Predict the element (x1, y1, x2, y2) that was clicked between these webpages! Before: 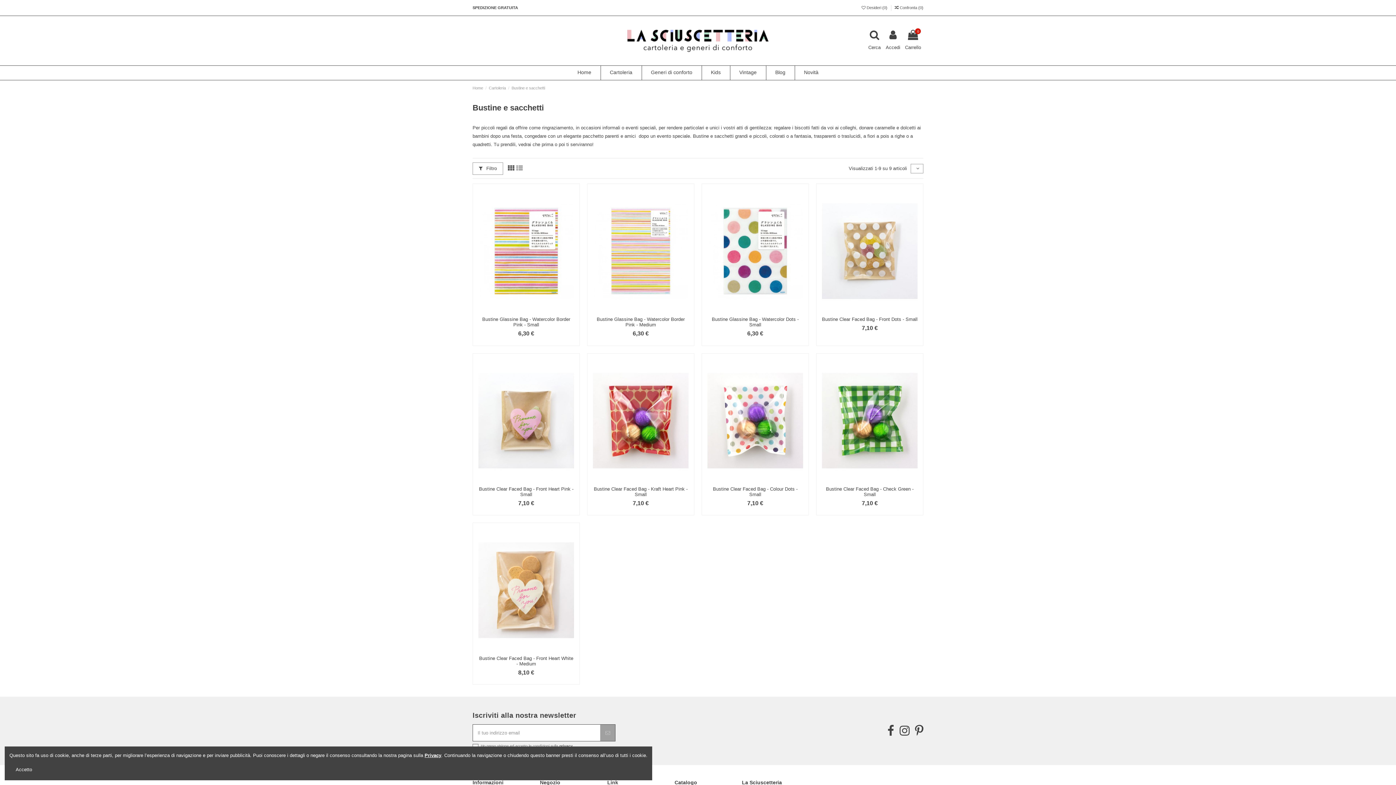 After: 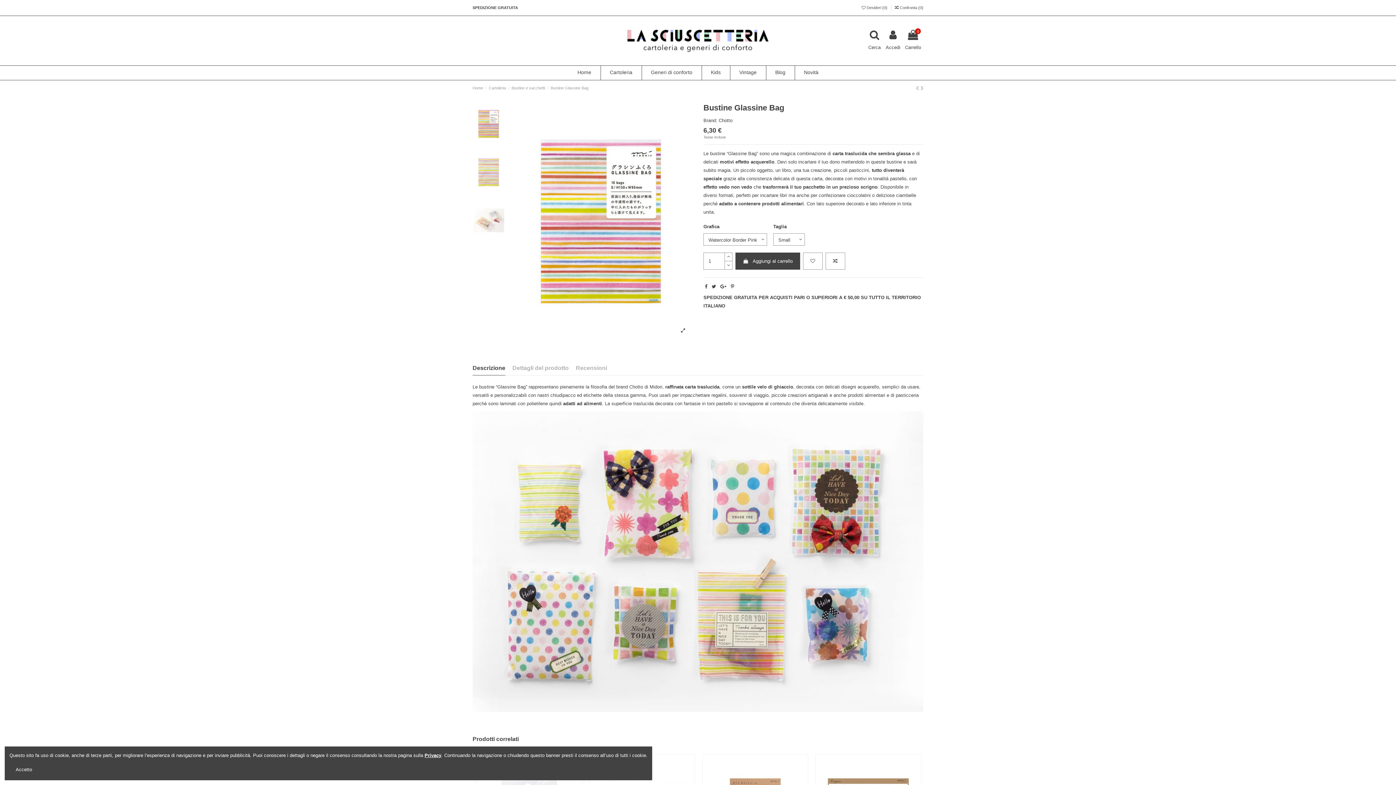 Action: label: 6,30 € bbox: (518, 331, 534, 336)